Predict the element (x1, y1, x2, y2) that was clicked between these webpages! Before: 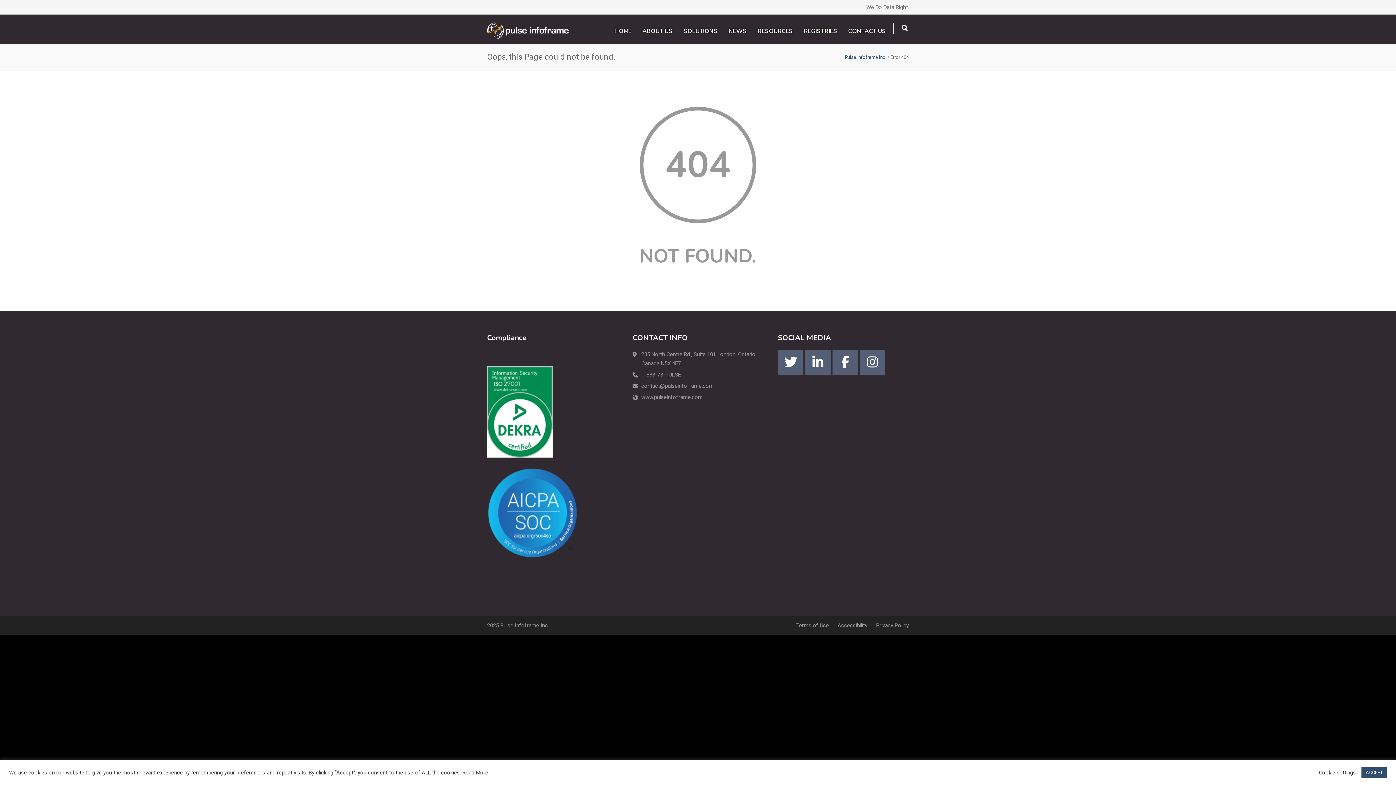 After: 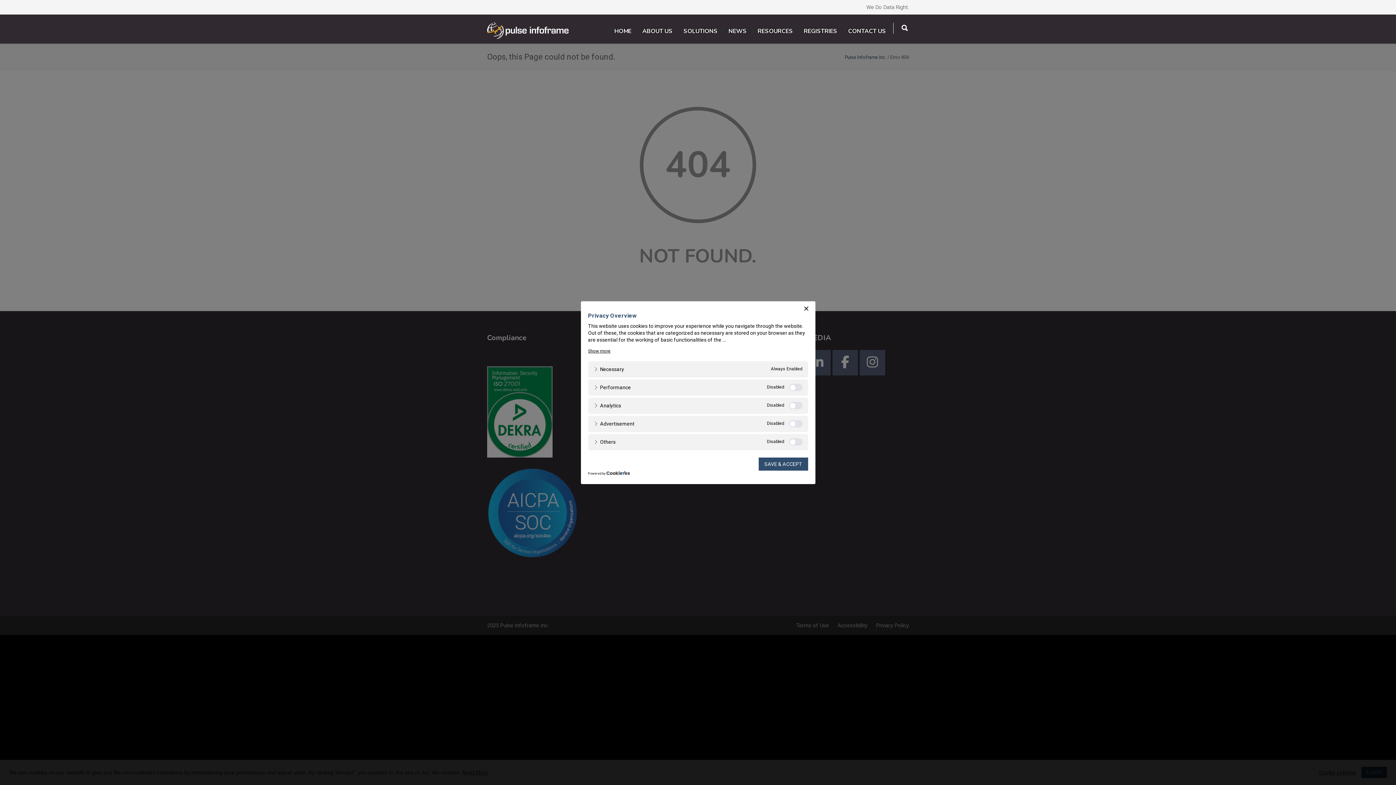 Action: bbox: (1319, 769, 1356, 776) label: Cookie settings